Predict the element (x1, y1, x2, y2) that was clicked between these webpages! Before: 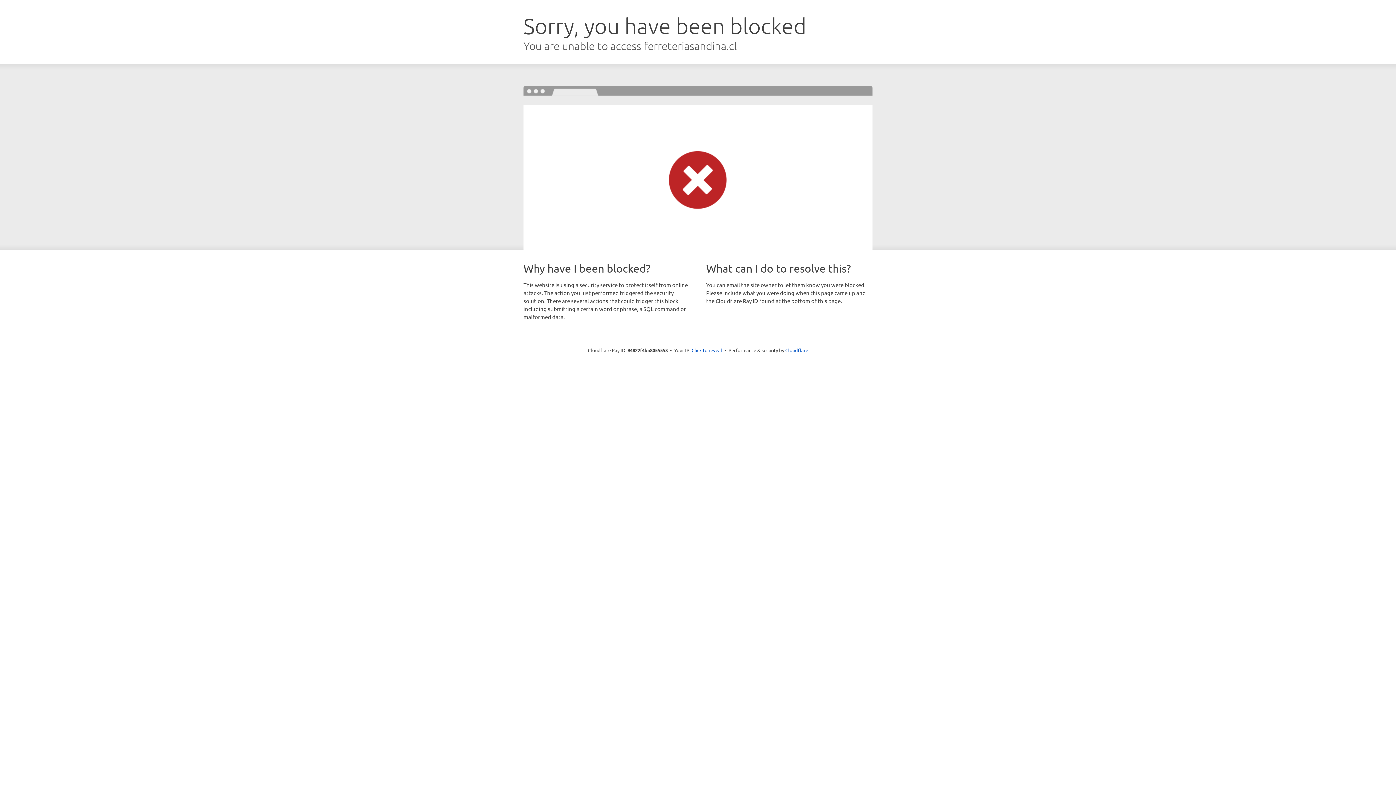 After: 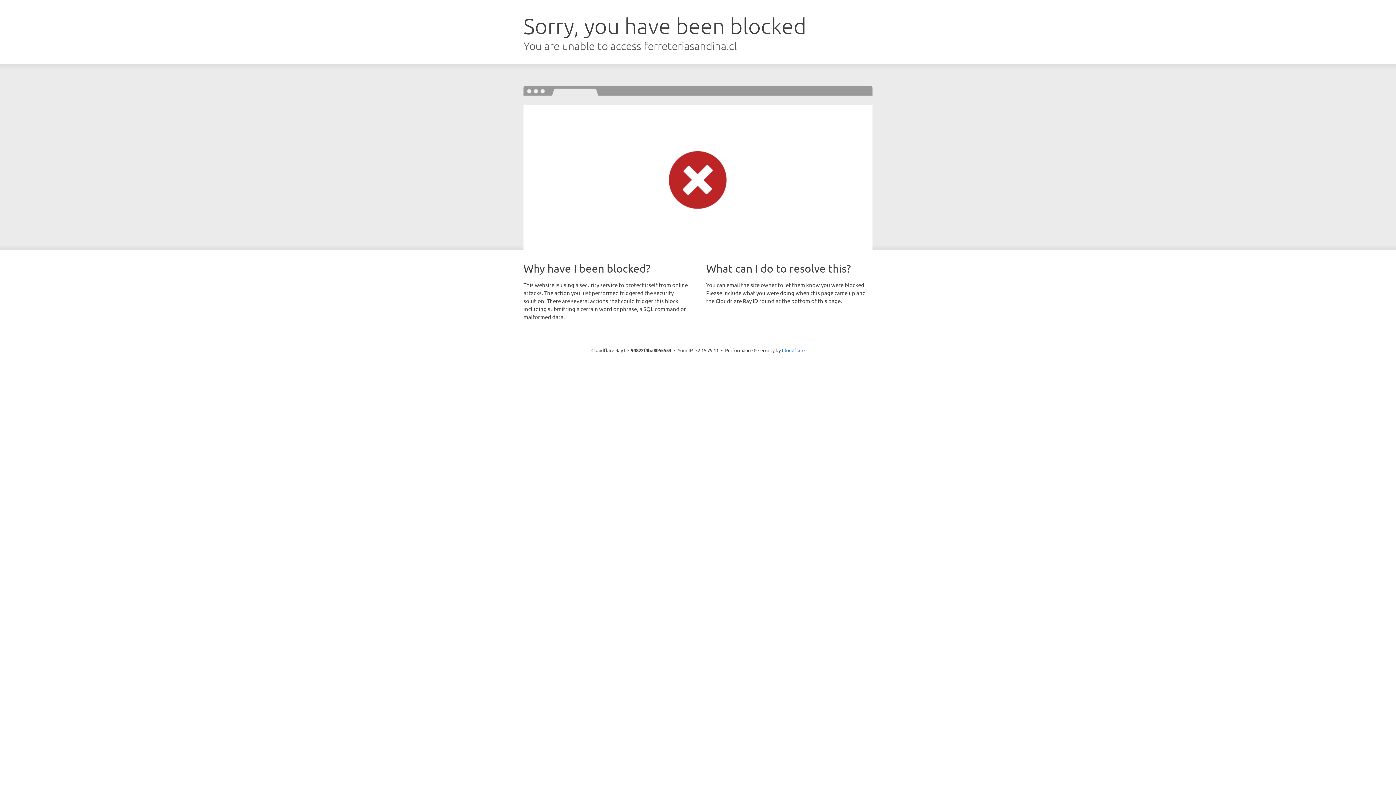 Action: bbox: (691, 346, 722, 353) label: Click to reveal